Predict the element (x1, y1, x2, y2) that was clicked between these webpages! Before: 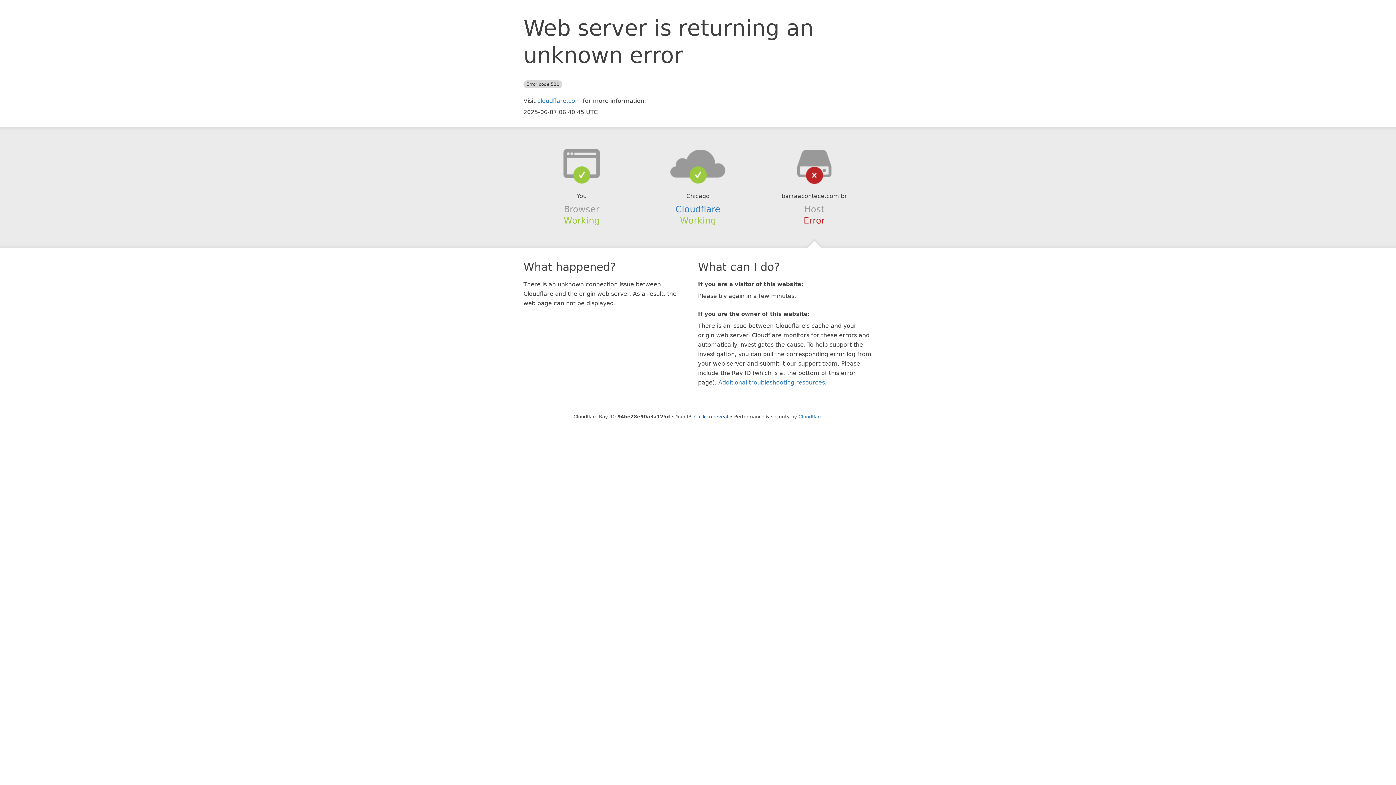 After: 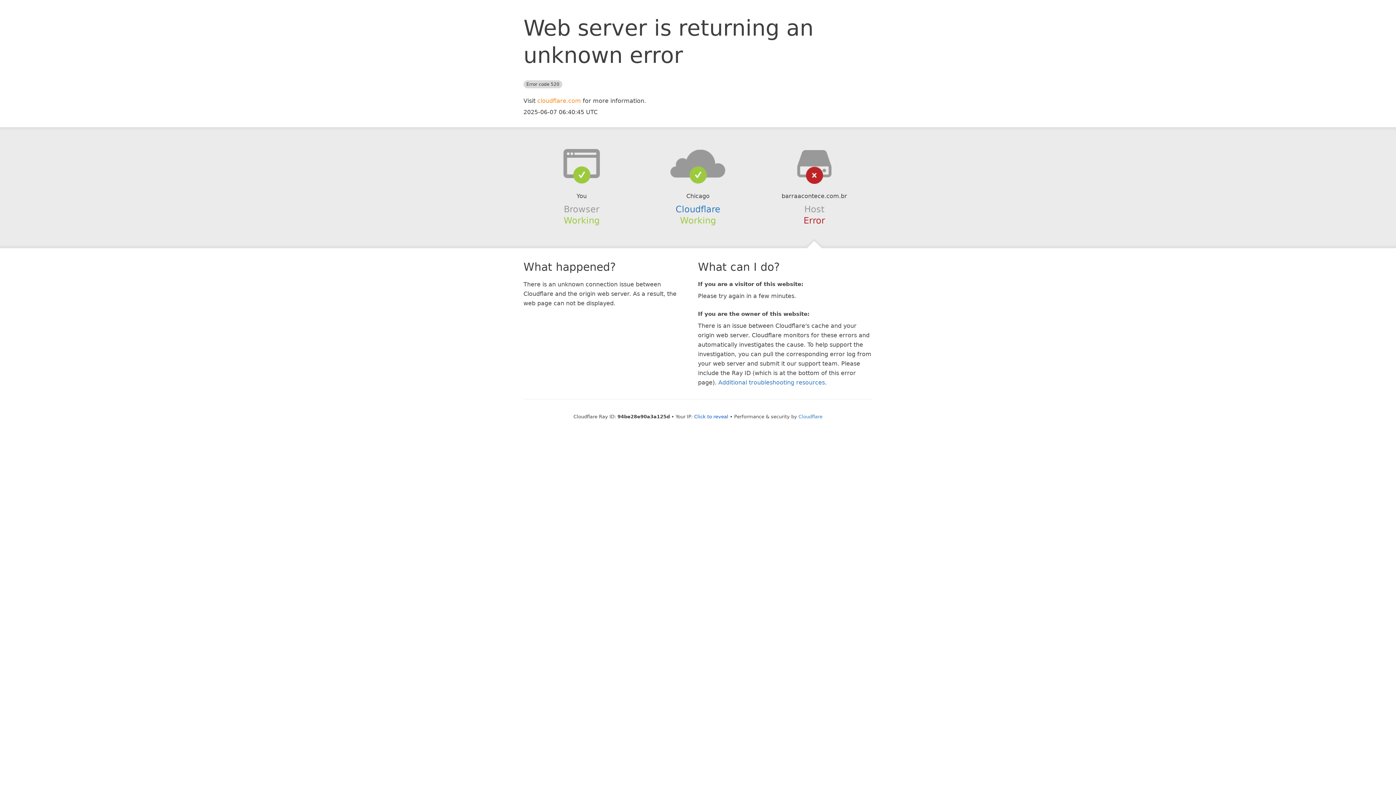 Action: label: cloudflare.com bbox: (537, 97, 581, 104)